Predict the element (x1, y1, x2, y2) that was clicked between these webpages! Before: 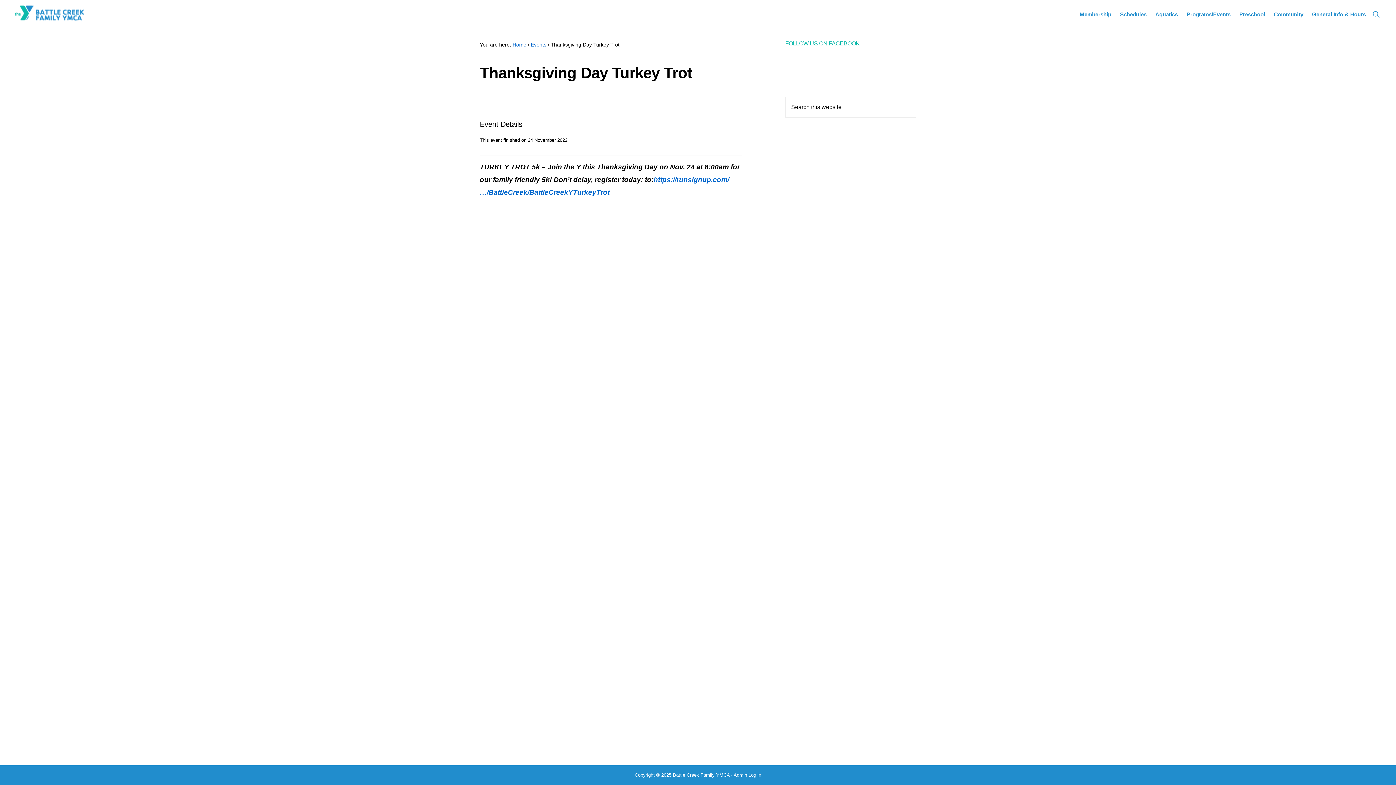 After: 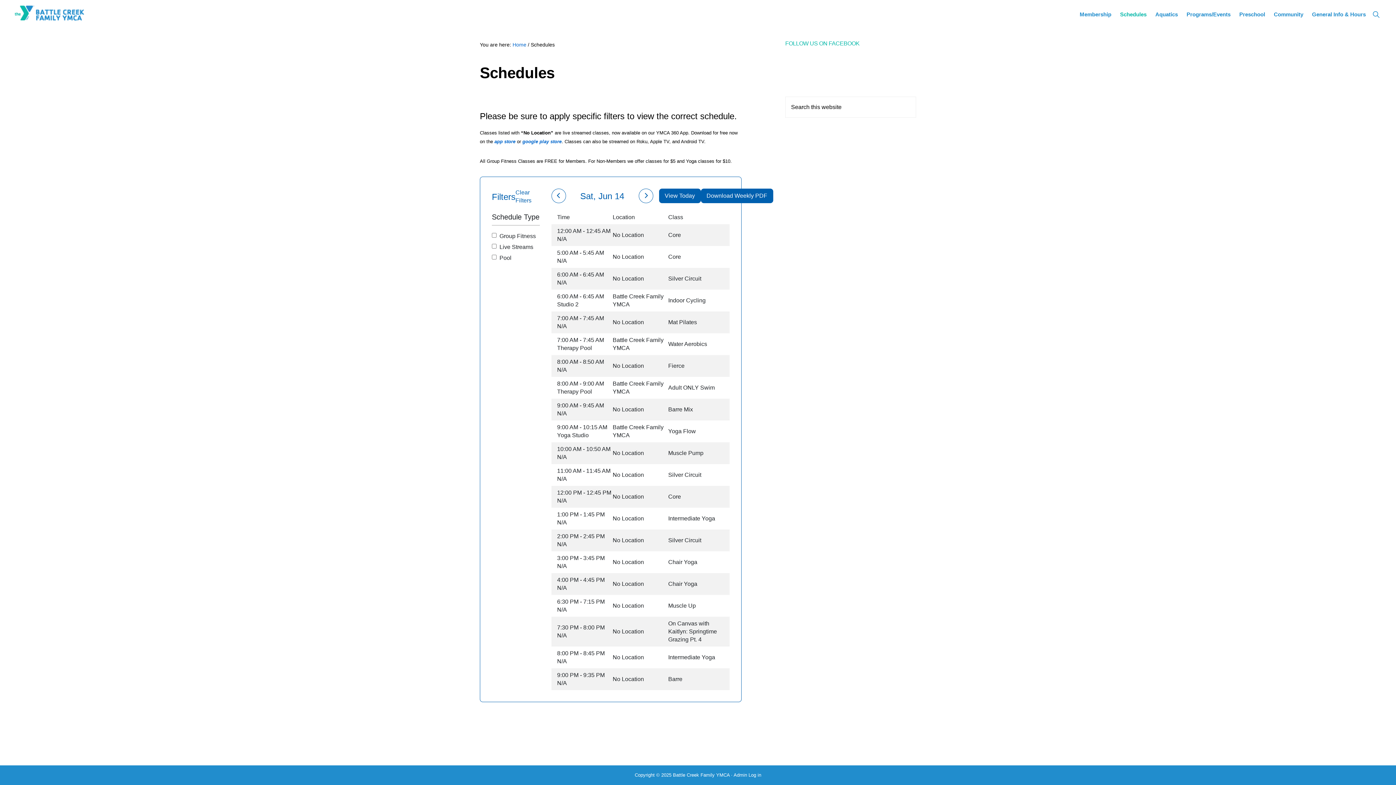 Action: bbox: (1116, 4, 1150, 24) label: Schedules